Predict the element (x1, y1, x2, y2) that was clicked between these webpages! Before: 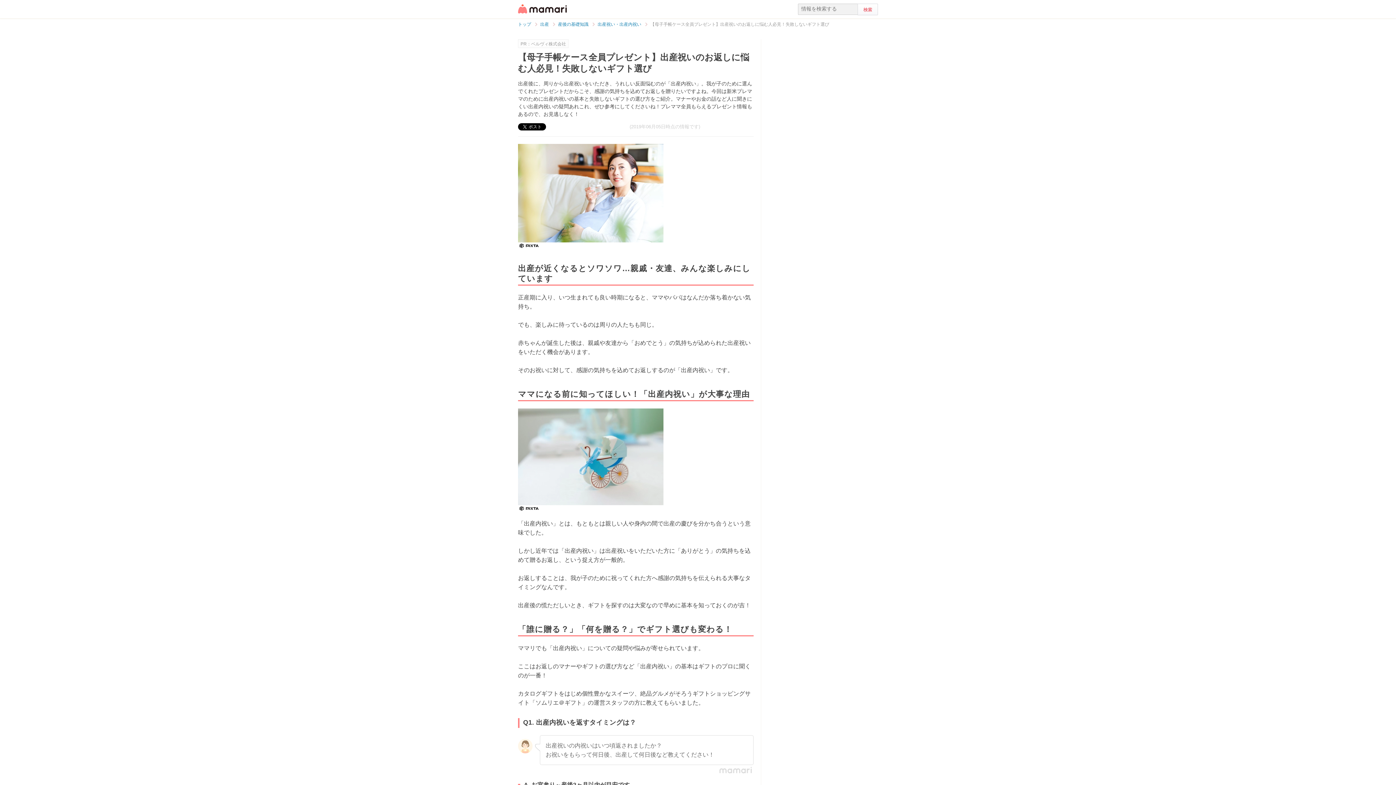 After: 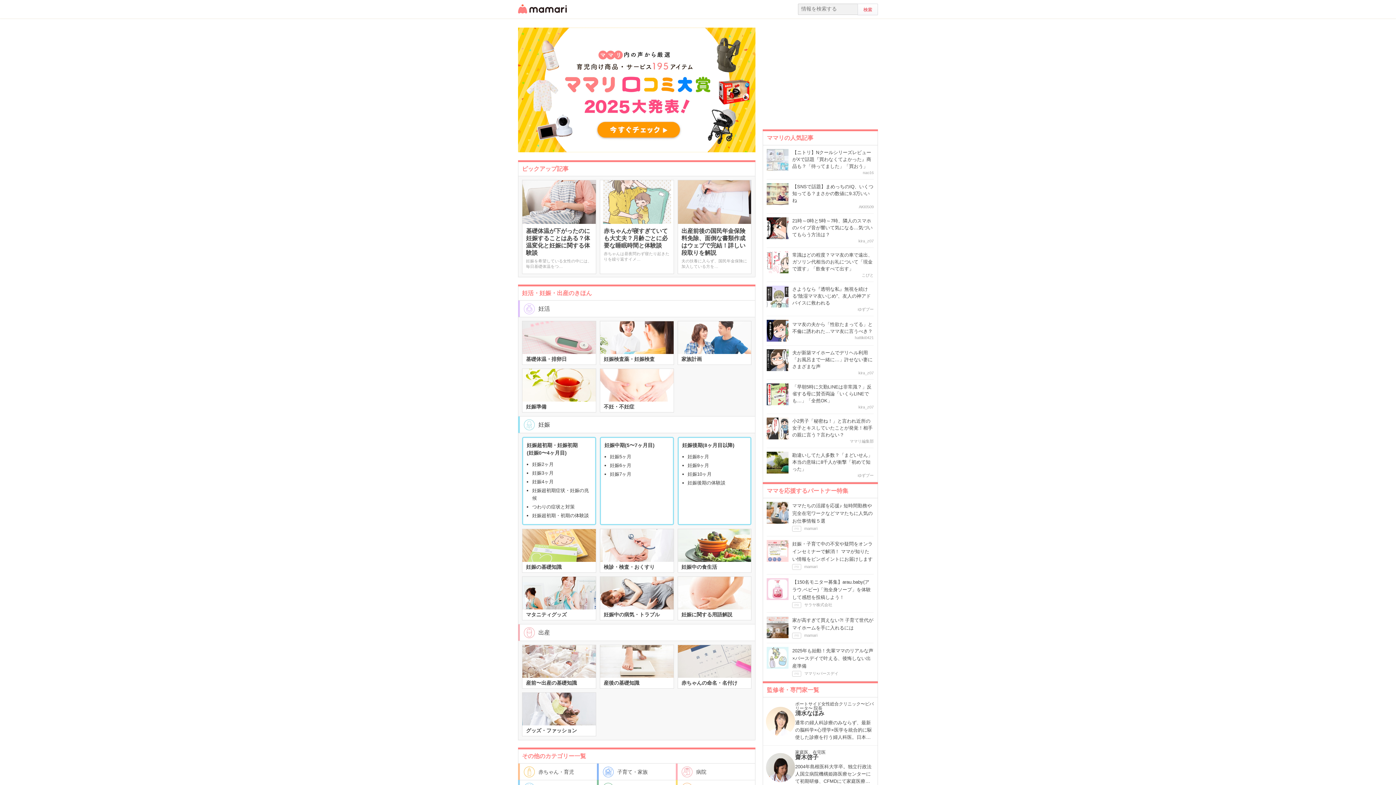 Action: bbox: (518, 8, 567, 14)